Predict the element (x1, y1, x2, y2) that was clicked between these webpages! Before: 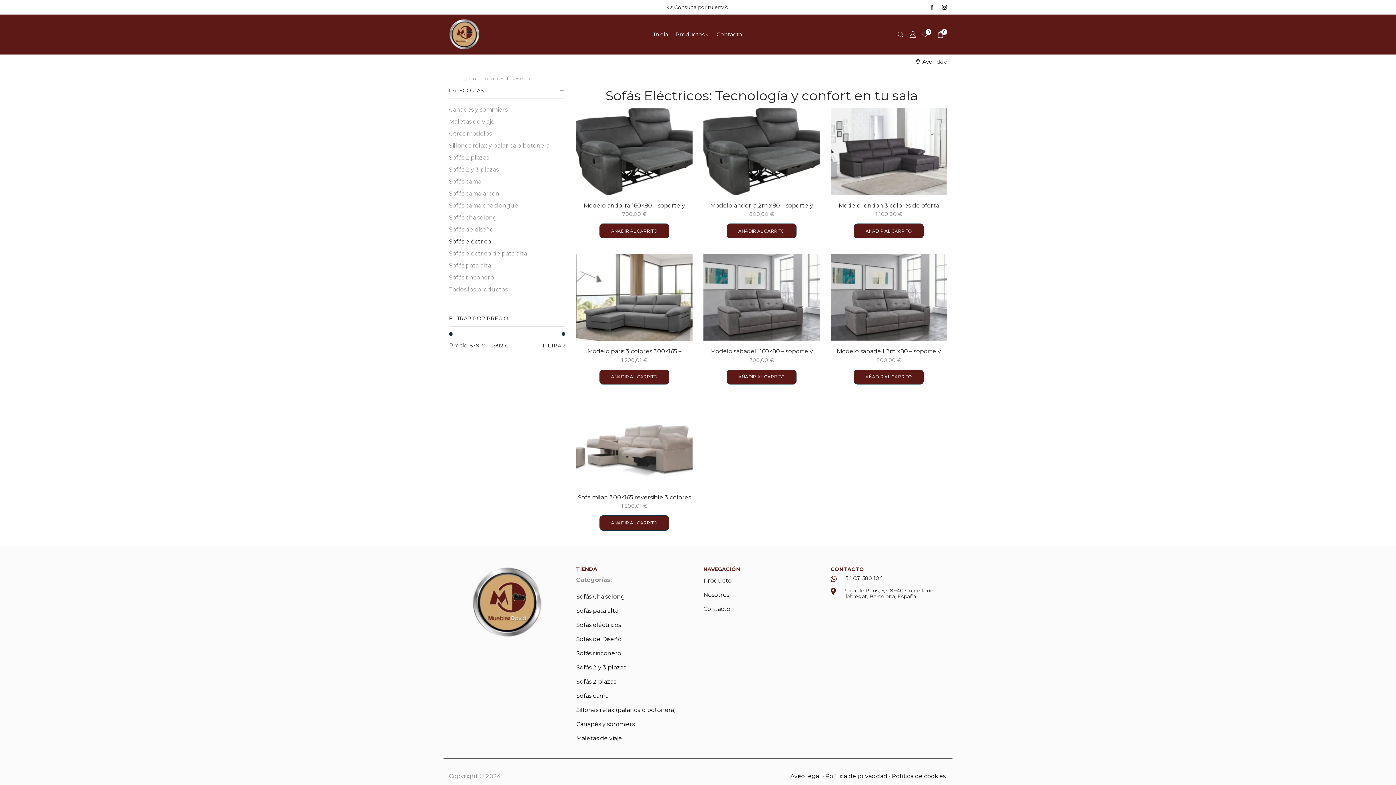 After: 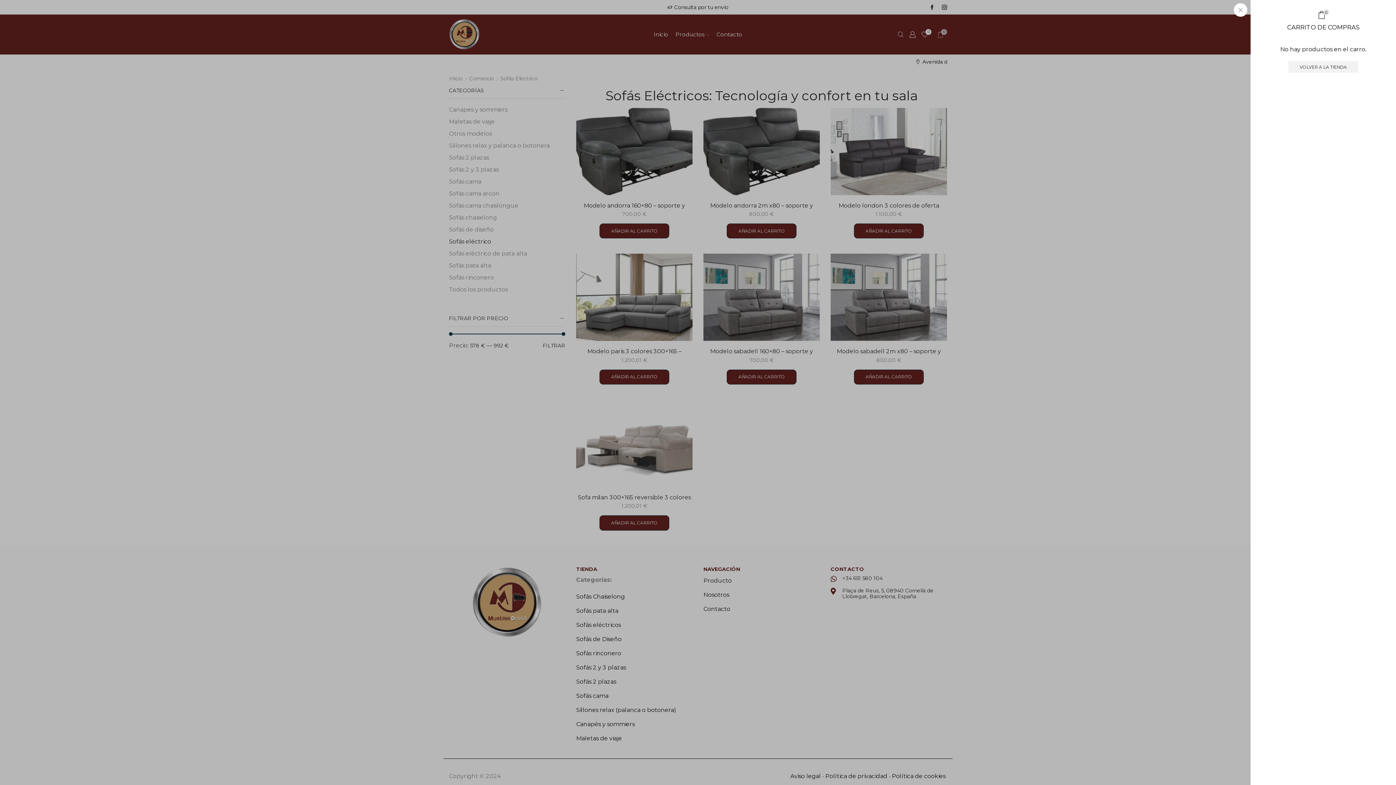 Action: bbox: (937, 29, 947, 39) label: 0